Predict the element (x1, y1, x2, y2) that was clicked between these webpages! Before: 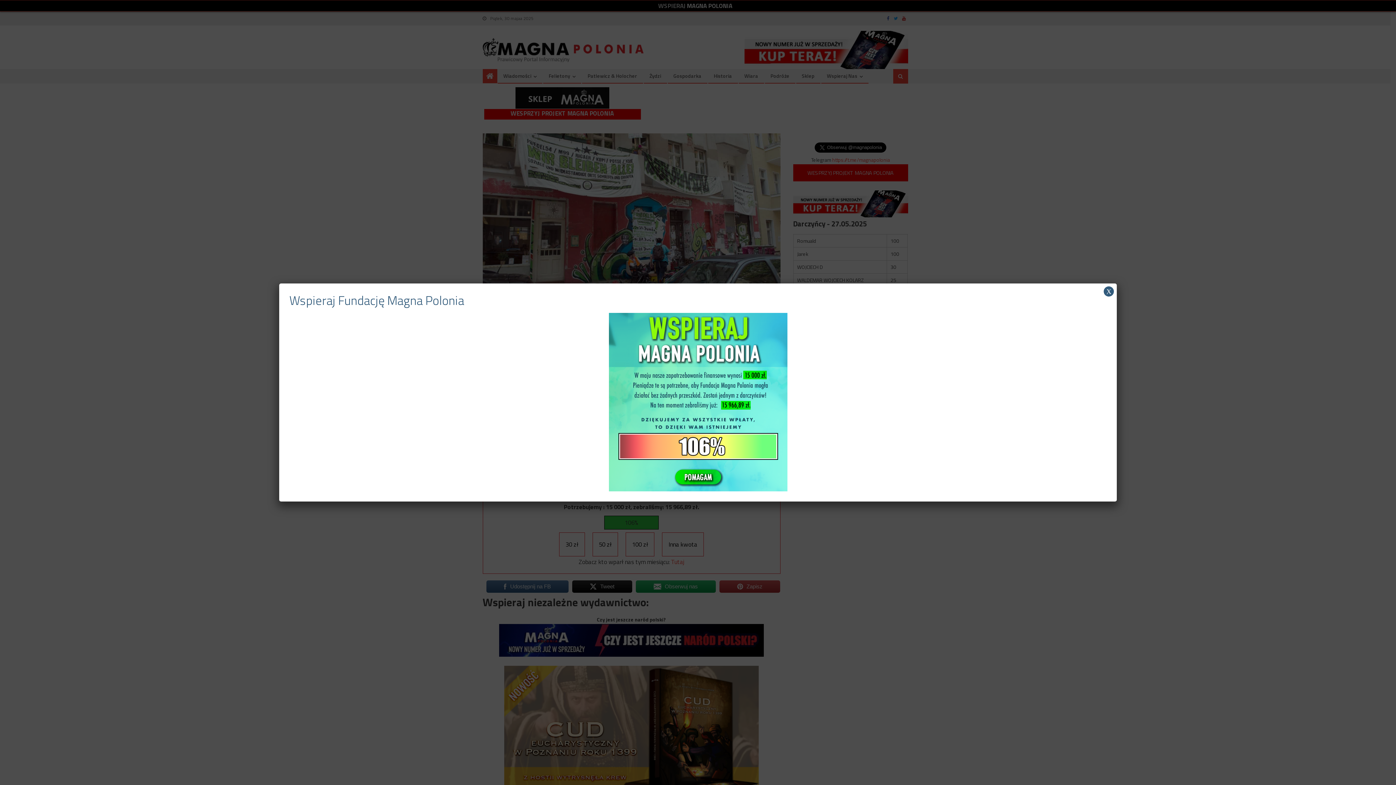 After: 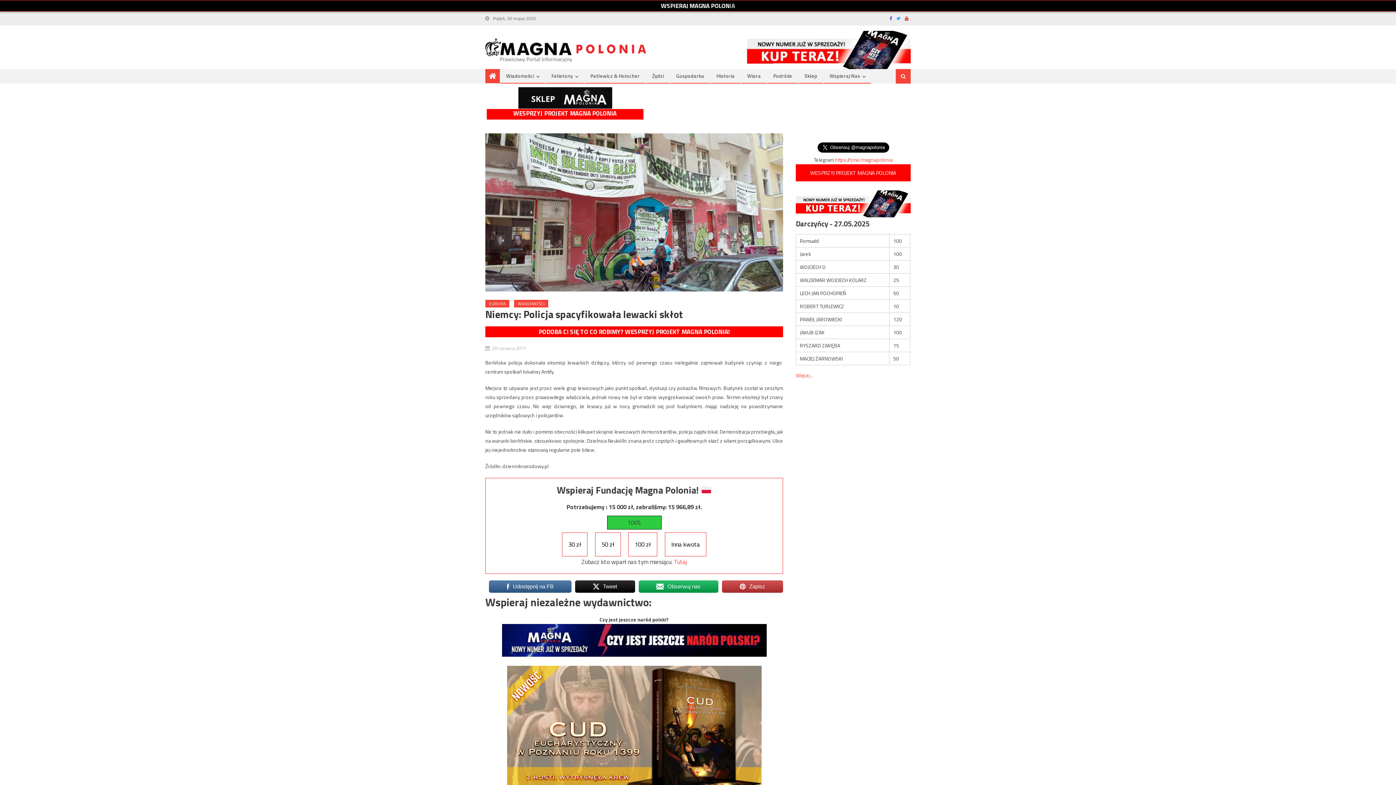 Action: label: Zamknij bbox: (1104, 286, 1114, 296)